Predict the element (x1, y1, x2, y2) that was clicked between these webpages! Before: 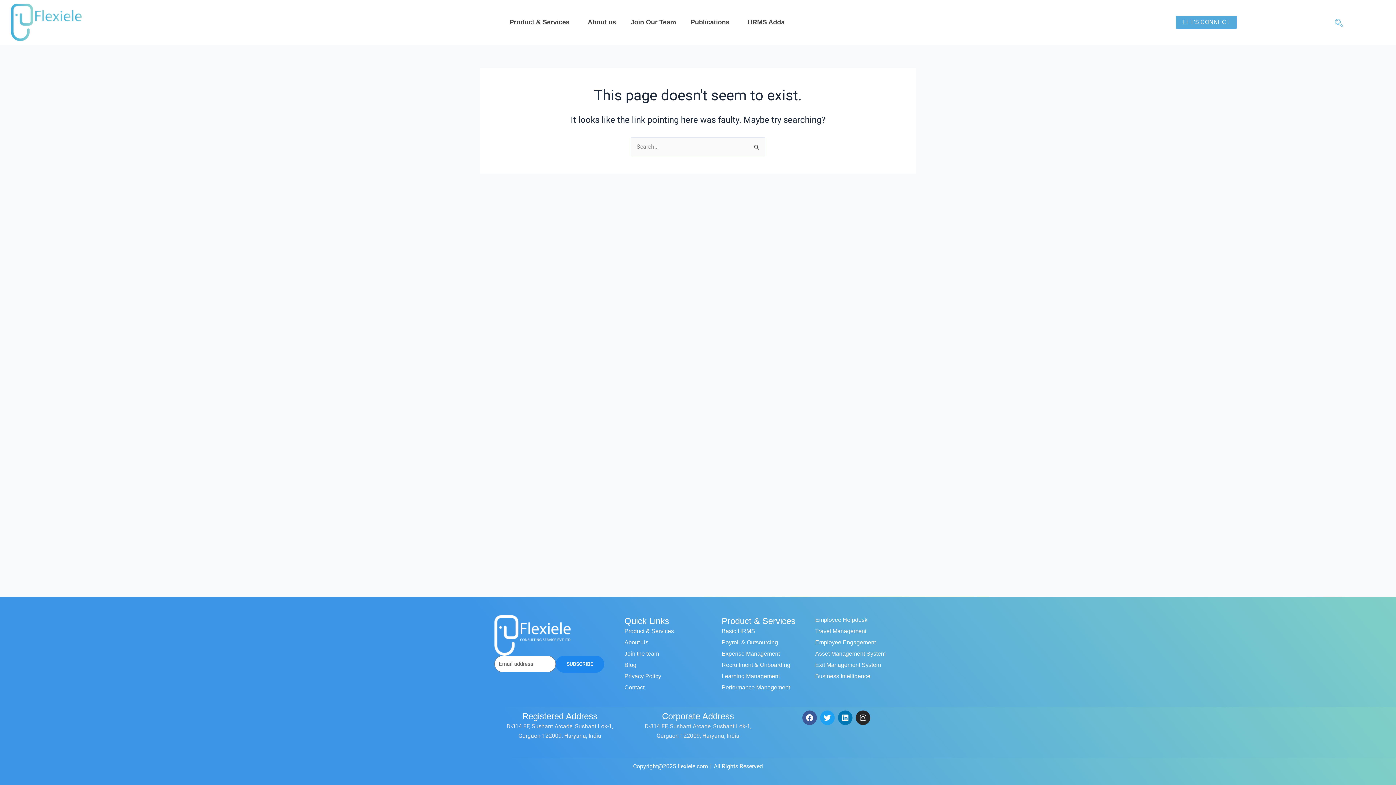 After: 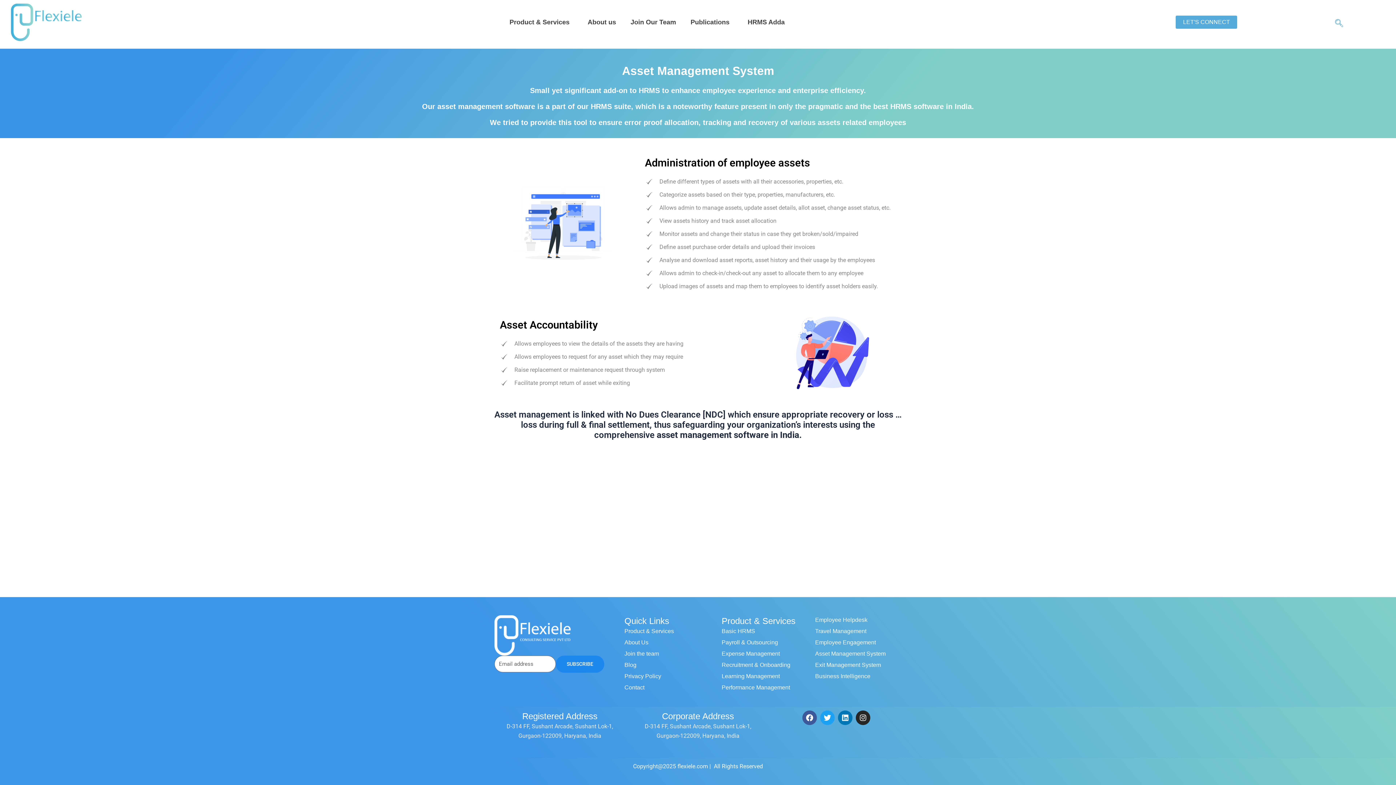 Action: label: Asset Management System bbox: (815, 649, 901, 658)